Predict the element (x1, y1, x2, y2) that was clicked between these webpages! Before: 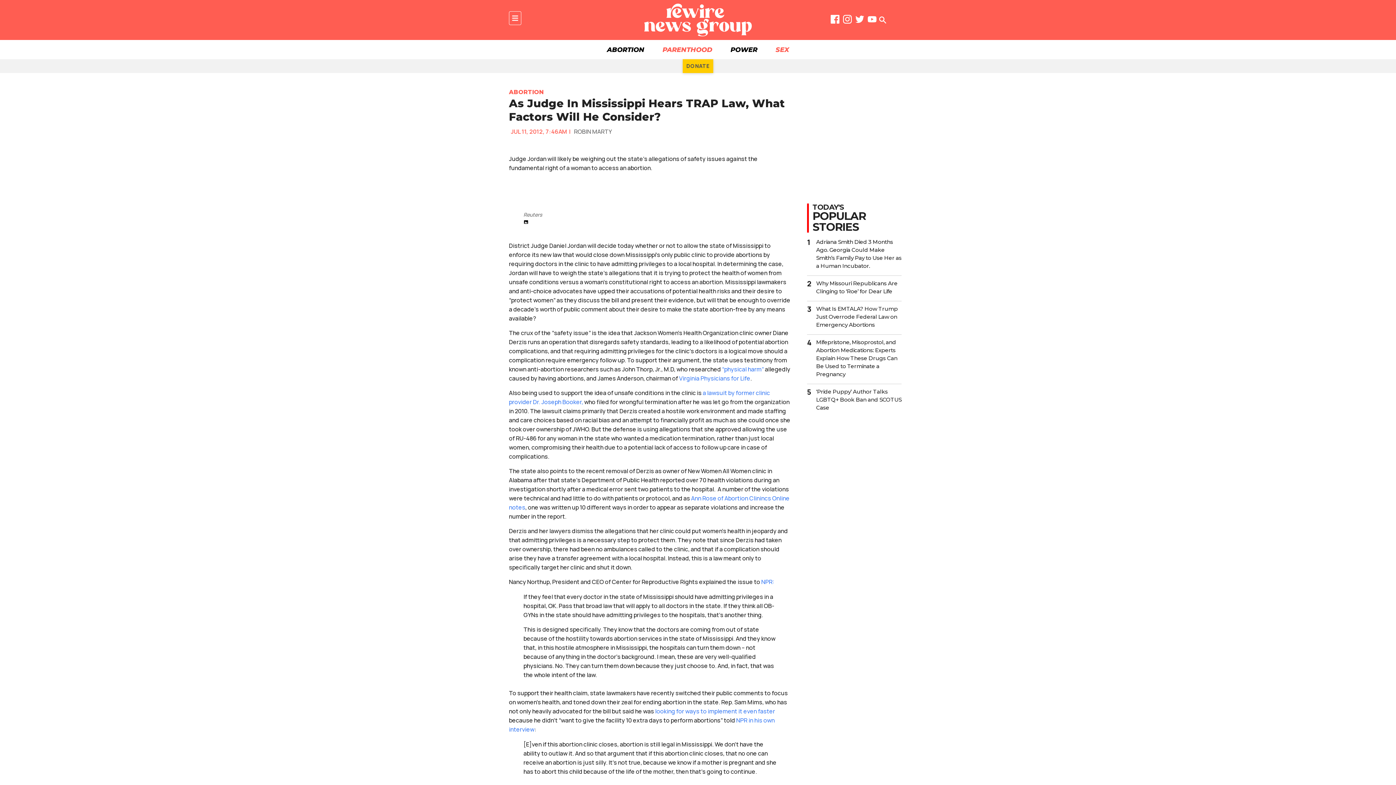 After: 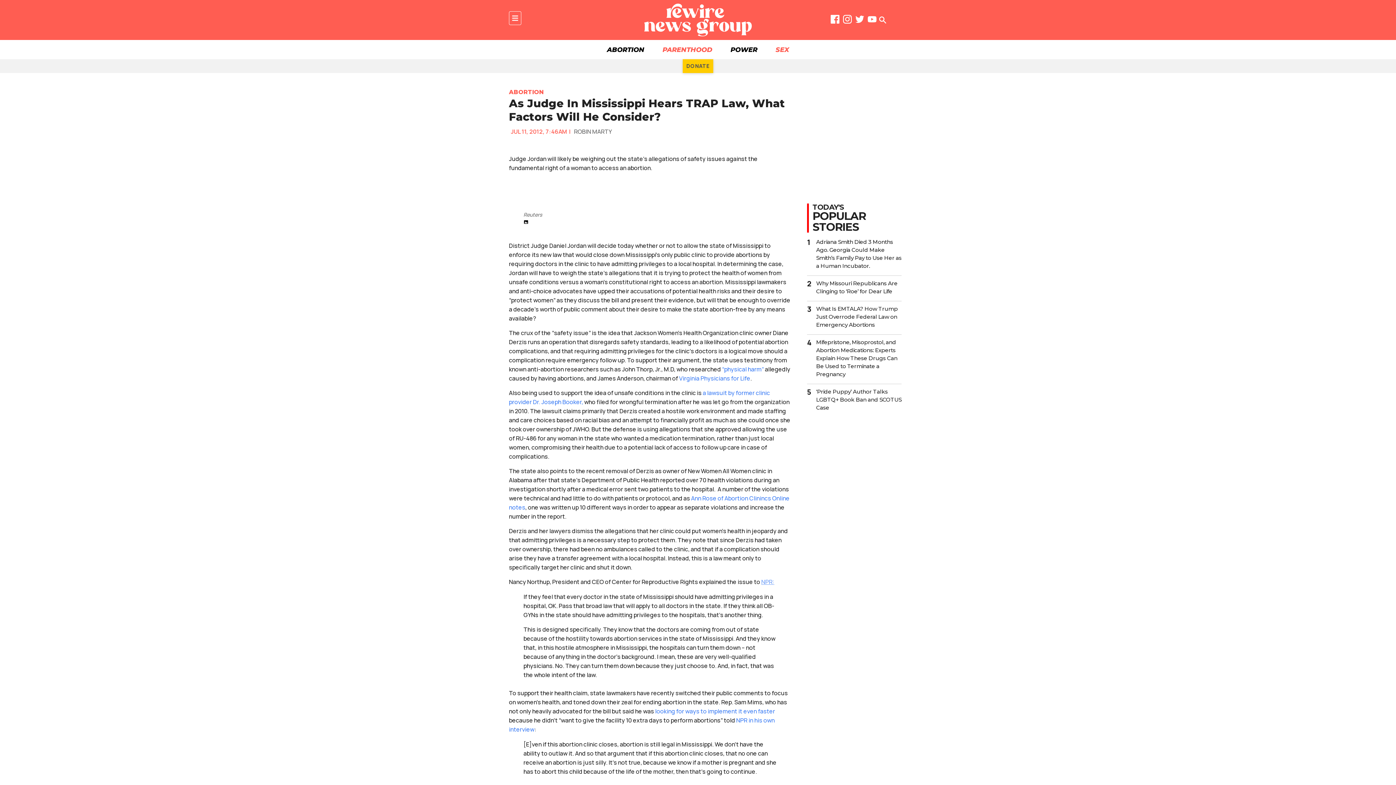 Action: bbox: (761, 578, 774, 586) label: NPR: